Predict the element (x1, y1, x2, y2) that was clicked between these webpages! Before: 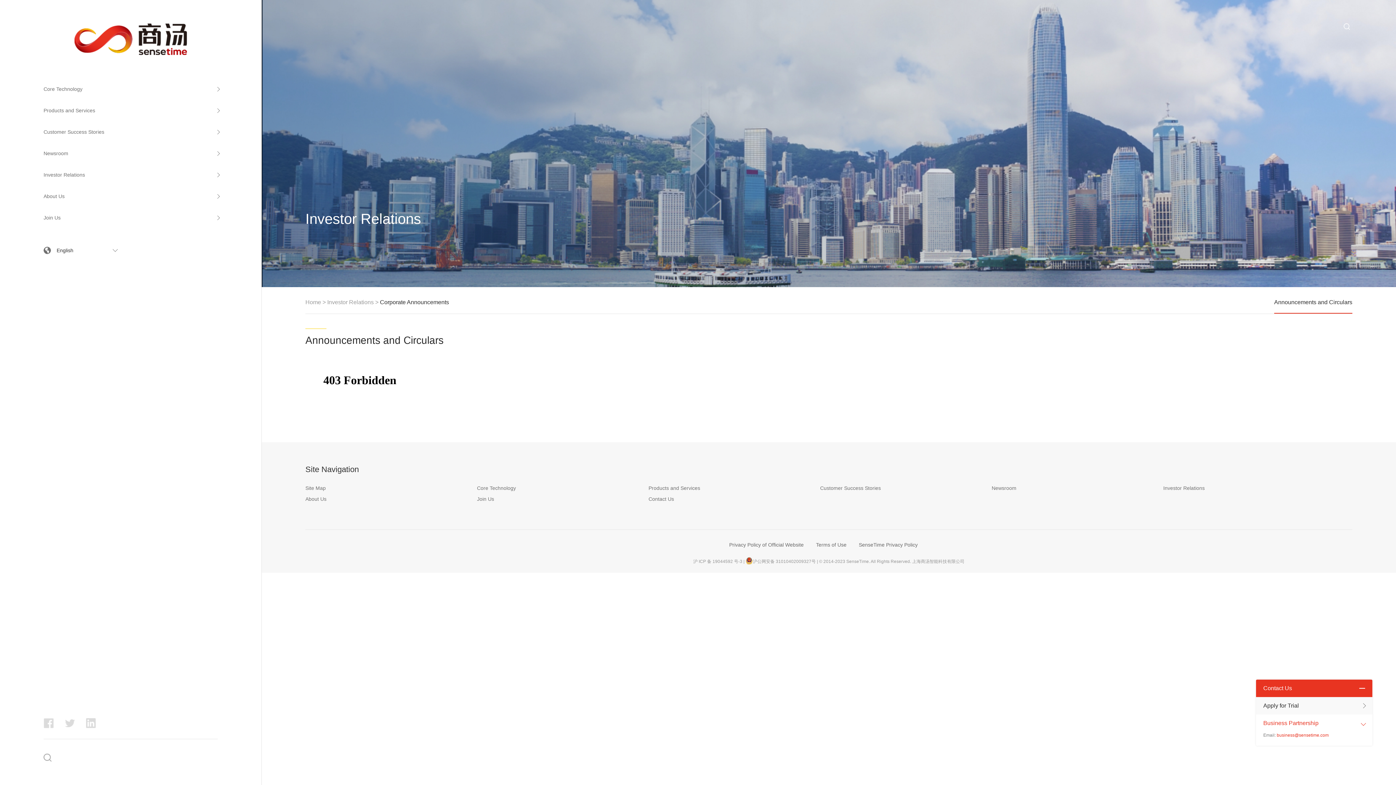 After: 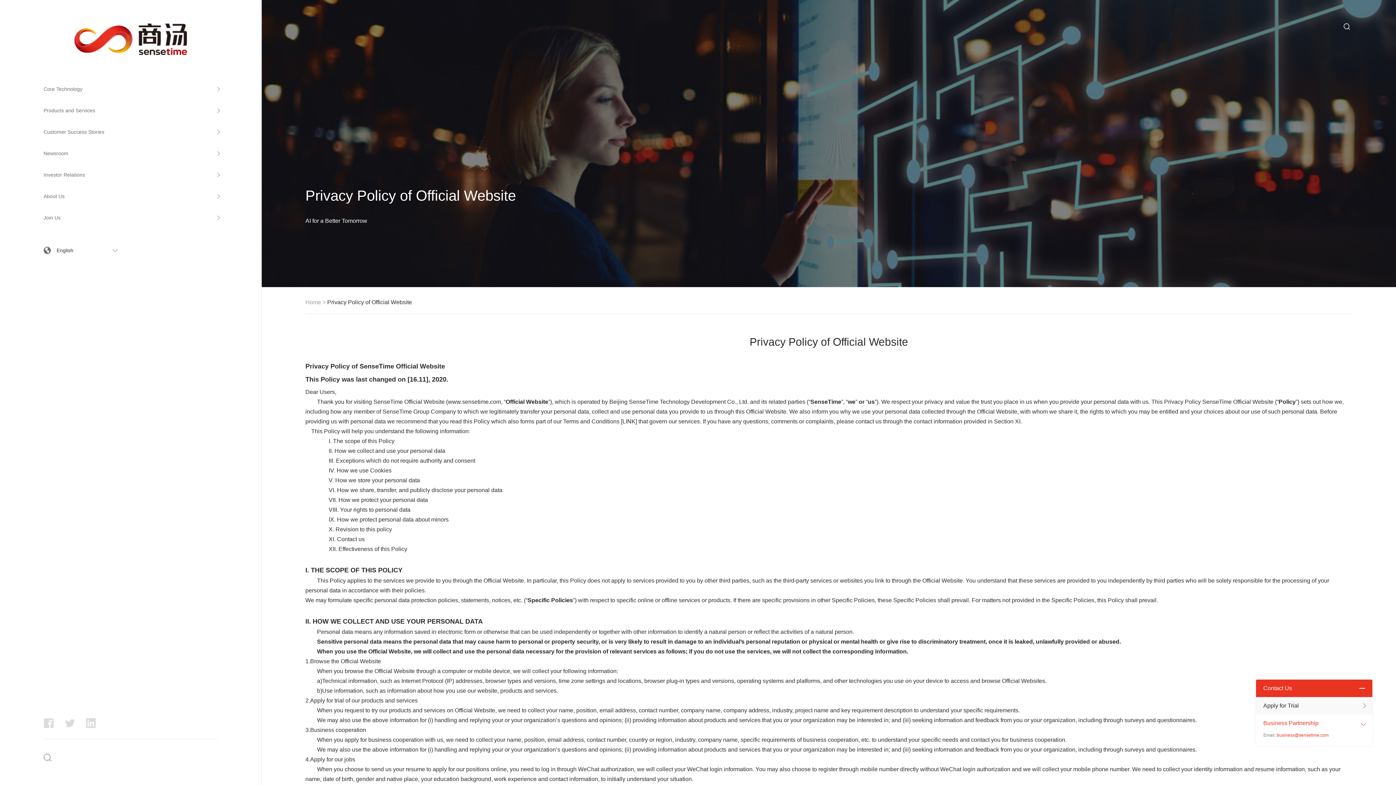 Action: bbox: (729, 539, 803, 550) label: Privacy Policy of Official Website